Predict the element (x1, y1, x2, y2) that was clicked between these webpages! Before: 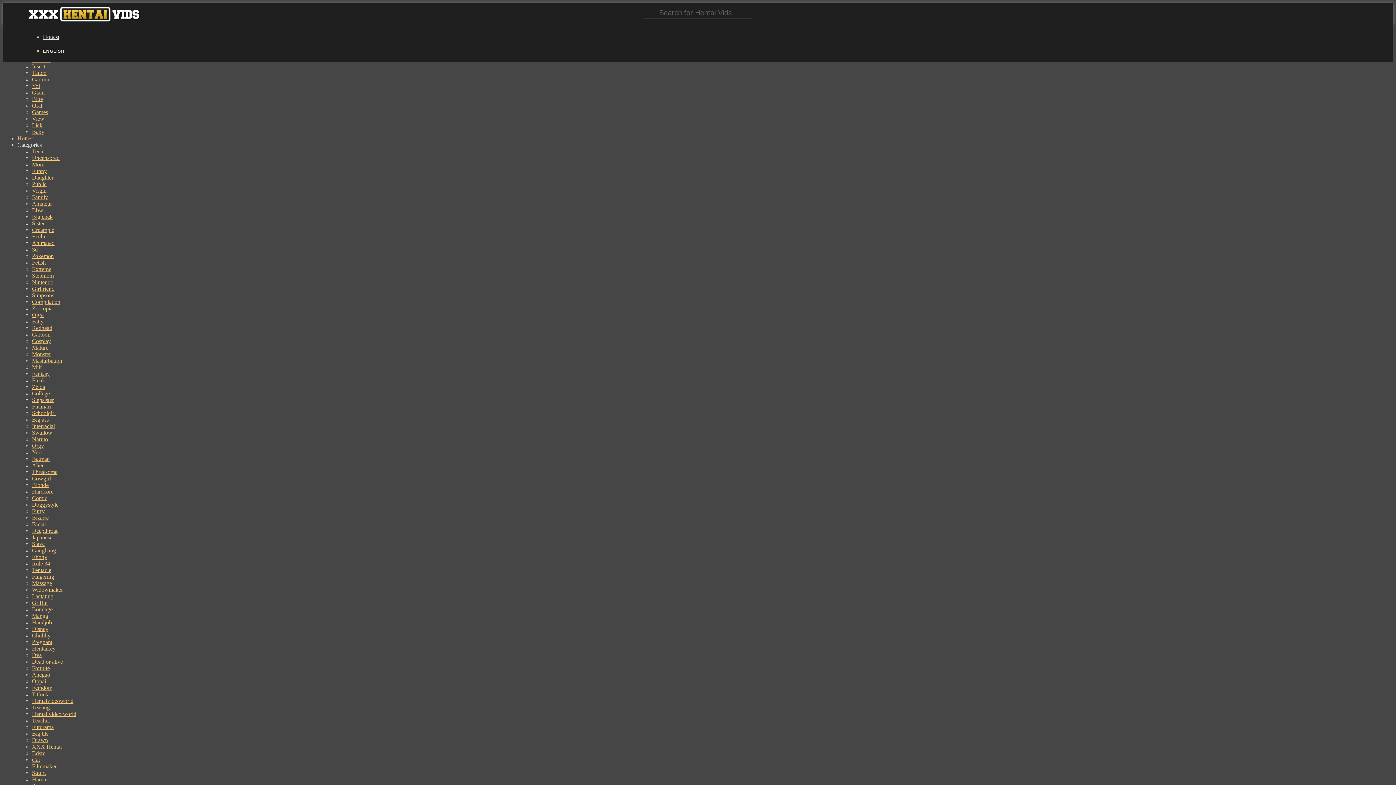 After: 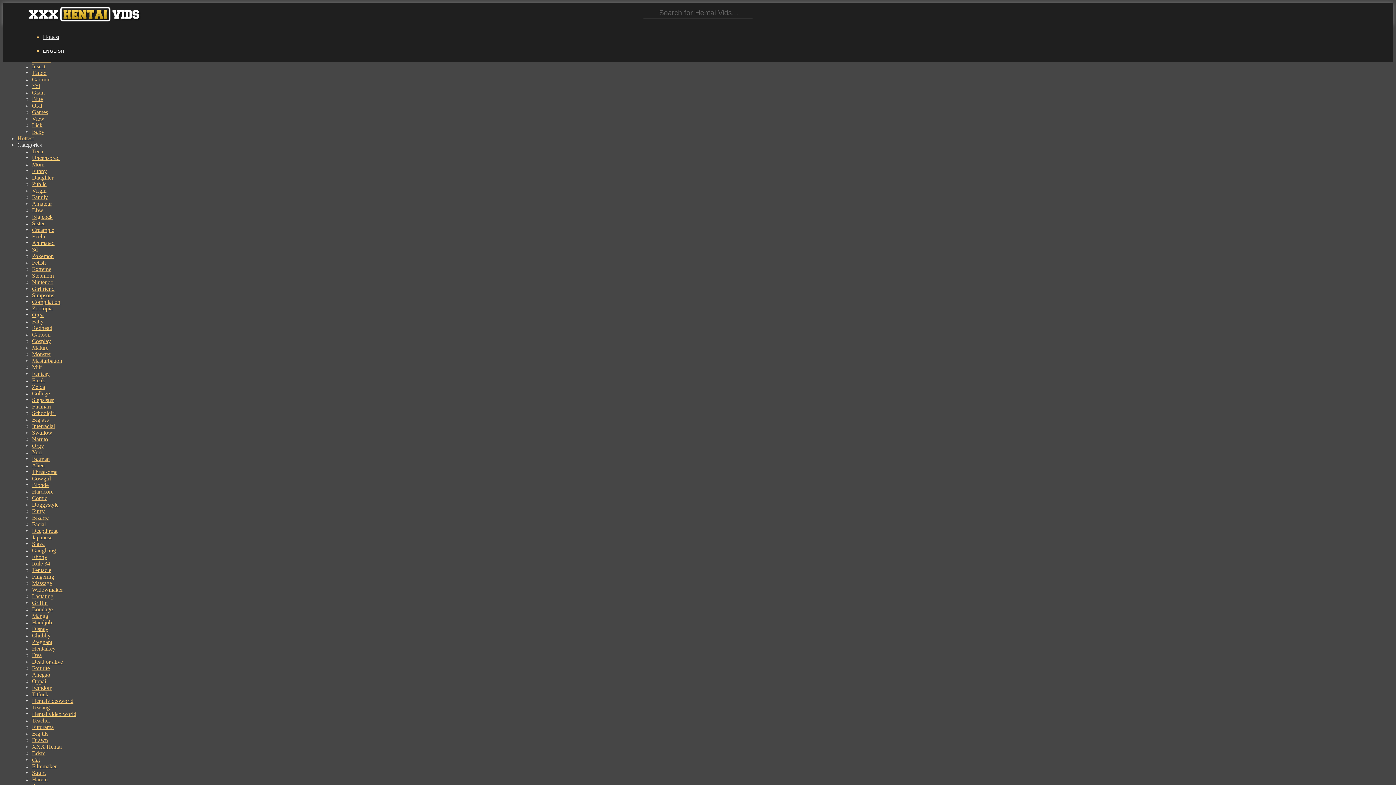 Action: bbox: (17, 135, 33, 141) label: Hottest